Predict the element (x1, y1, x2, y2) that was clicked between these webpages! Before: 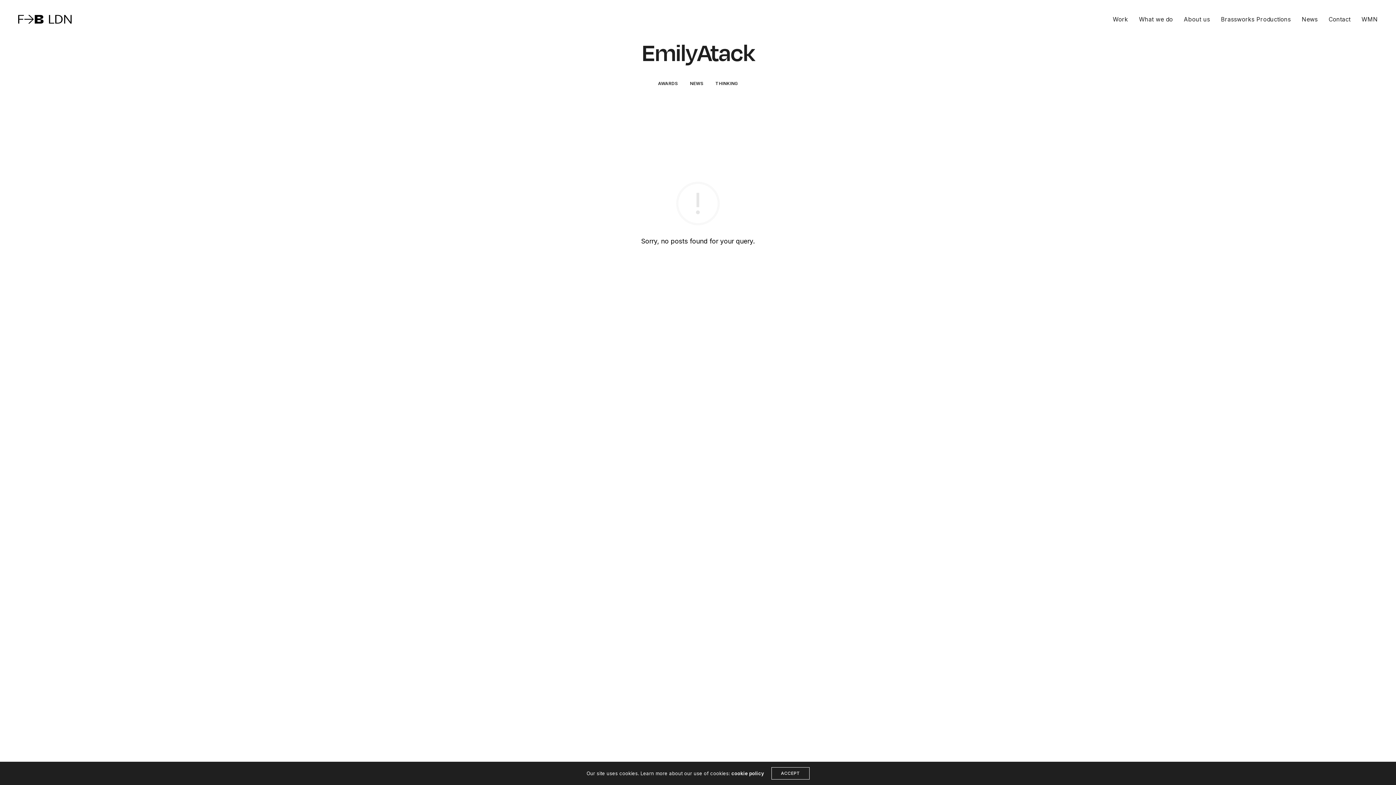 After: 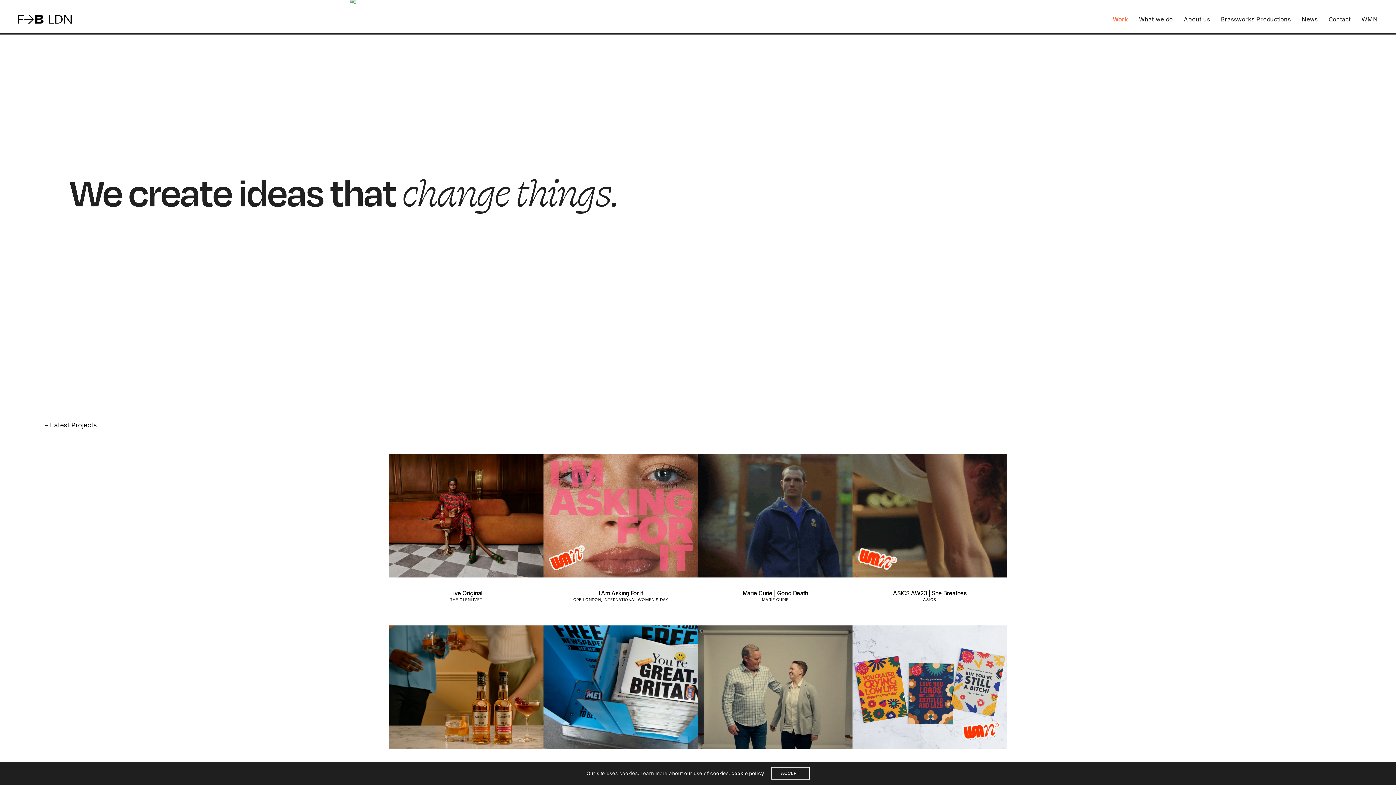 Action: bbox: (1113, 9, 1128, 29) label: Work